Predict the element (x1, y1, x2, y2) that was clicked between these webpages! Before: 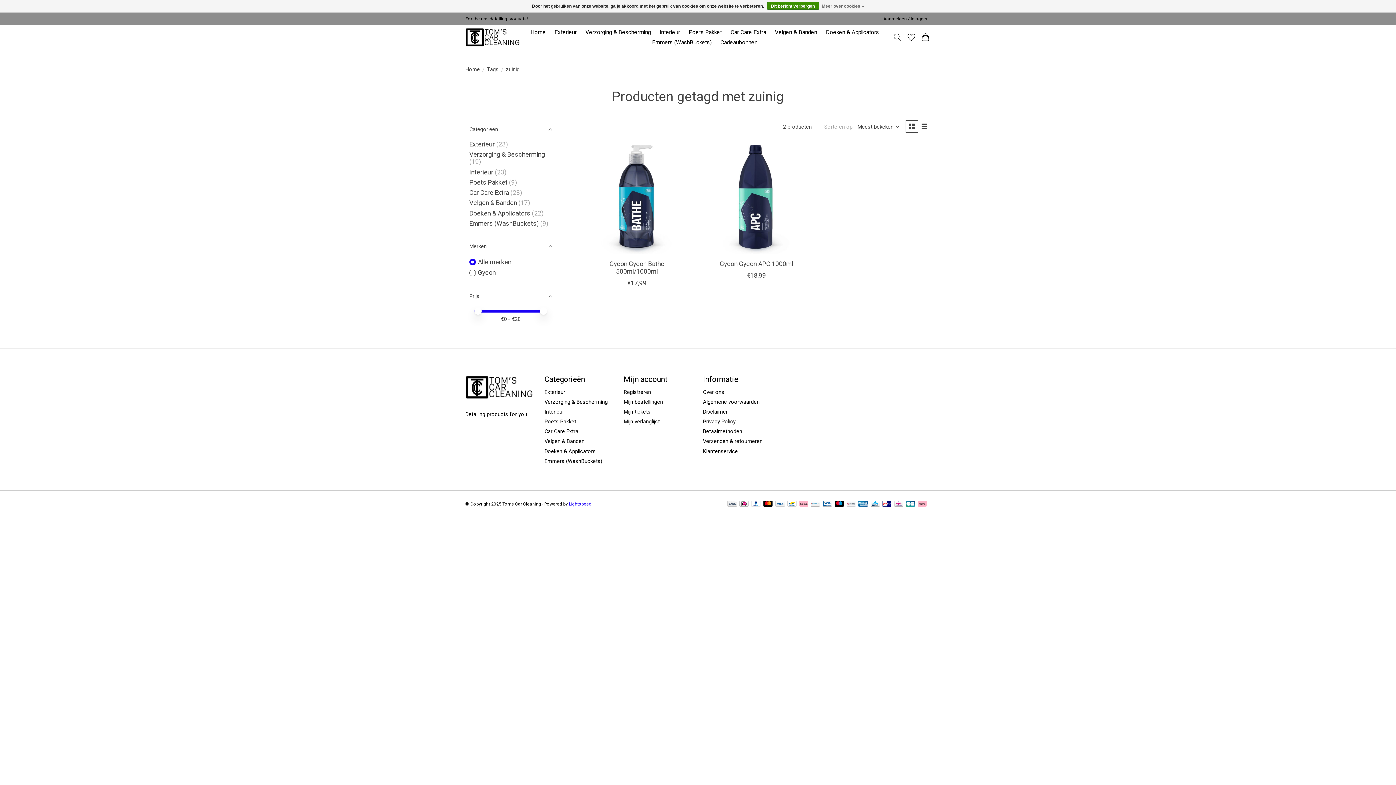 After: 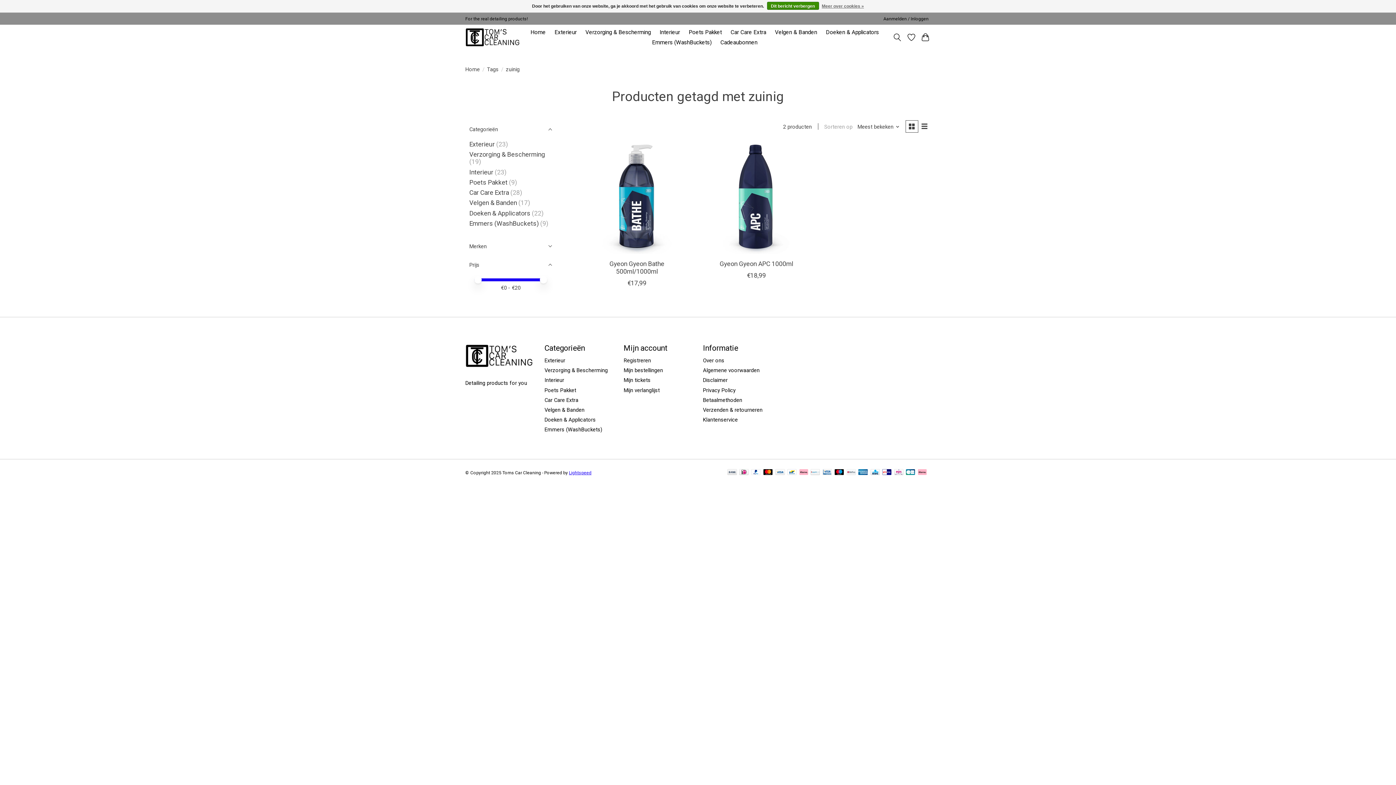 Action: label: Merken bbox: (465, 237, 556, 255)